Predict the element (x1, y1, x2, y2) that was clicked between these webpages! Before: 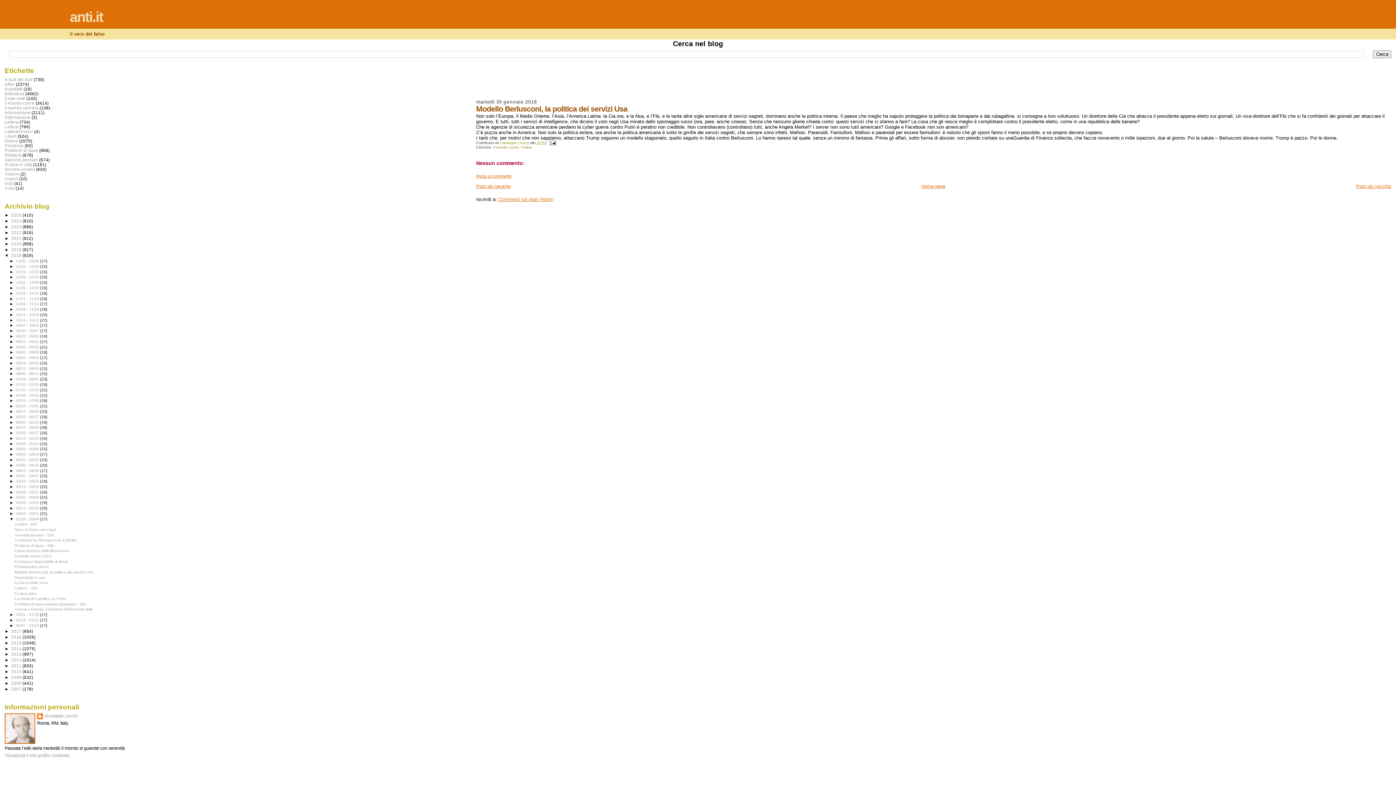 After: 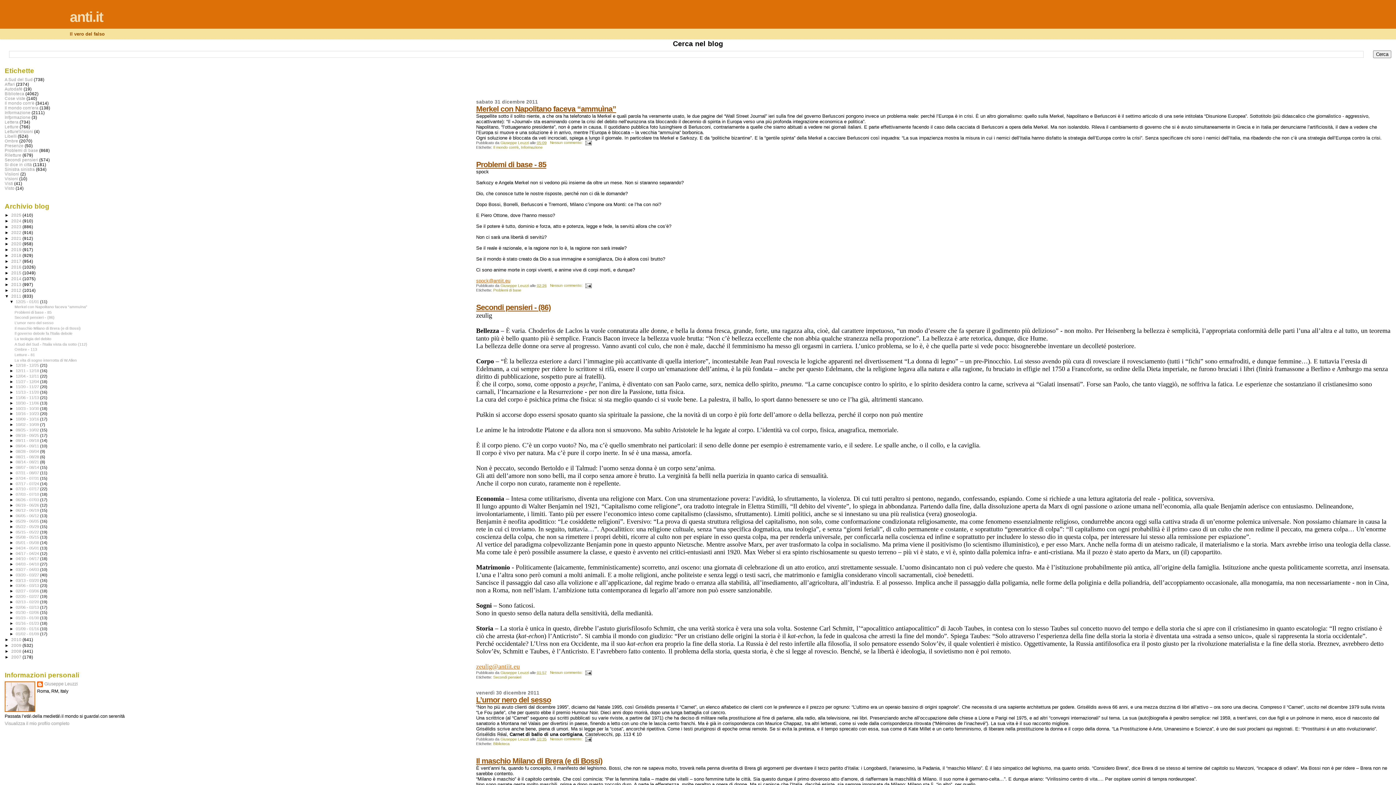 Action: bbox: (11, 663, 22, 668) label: 2011 